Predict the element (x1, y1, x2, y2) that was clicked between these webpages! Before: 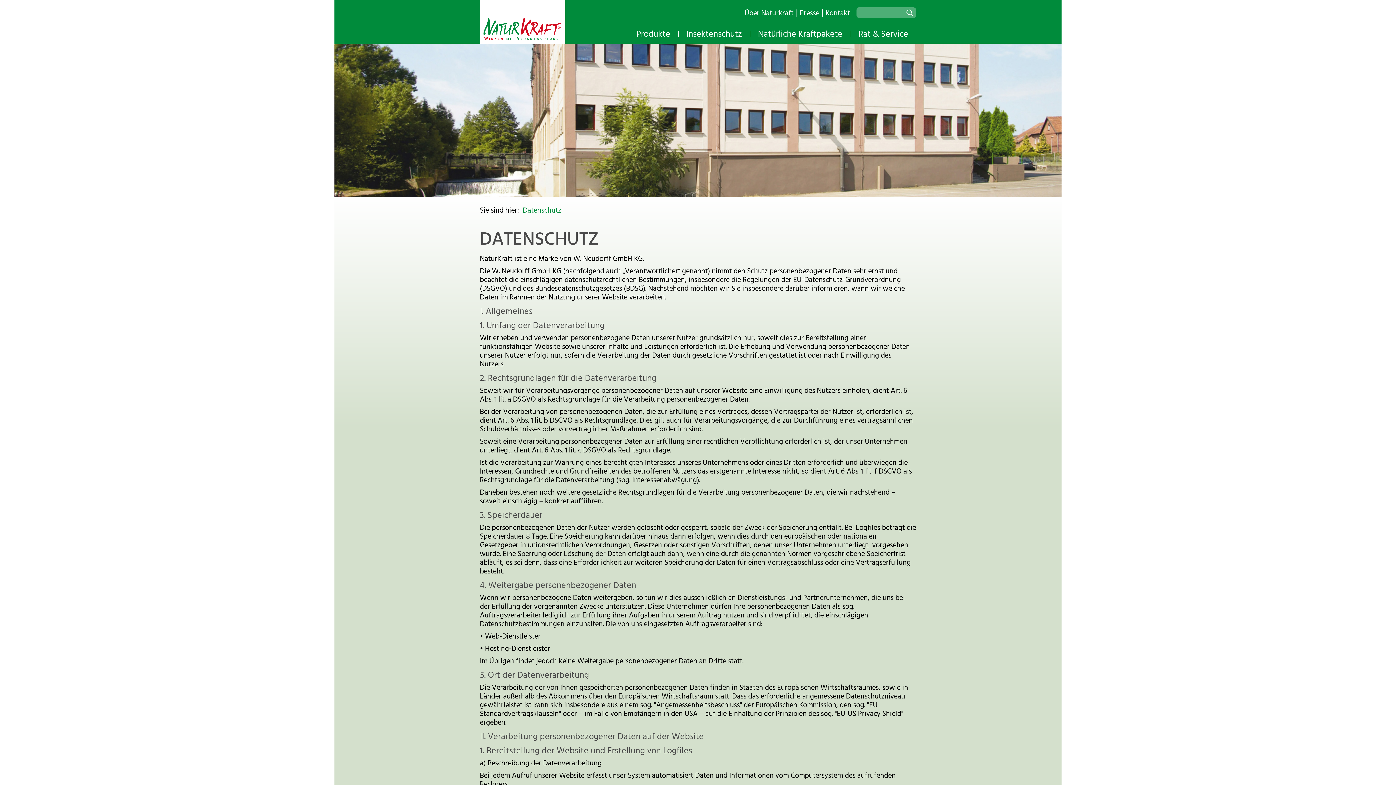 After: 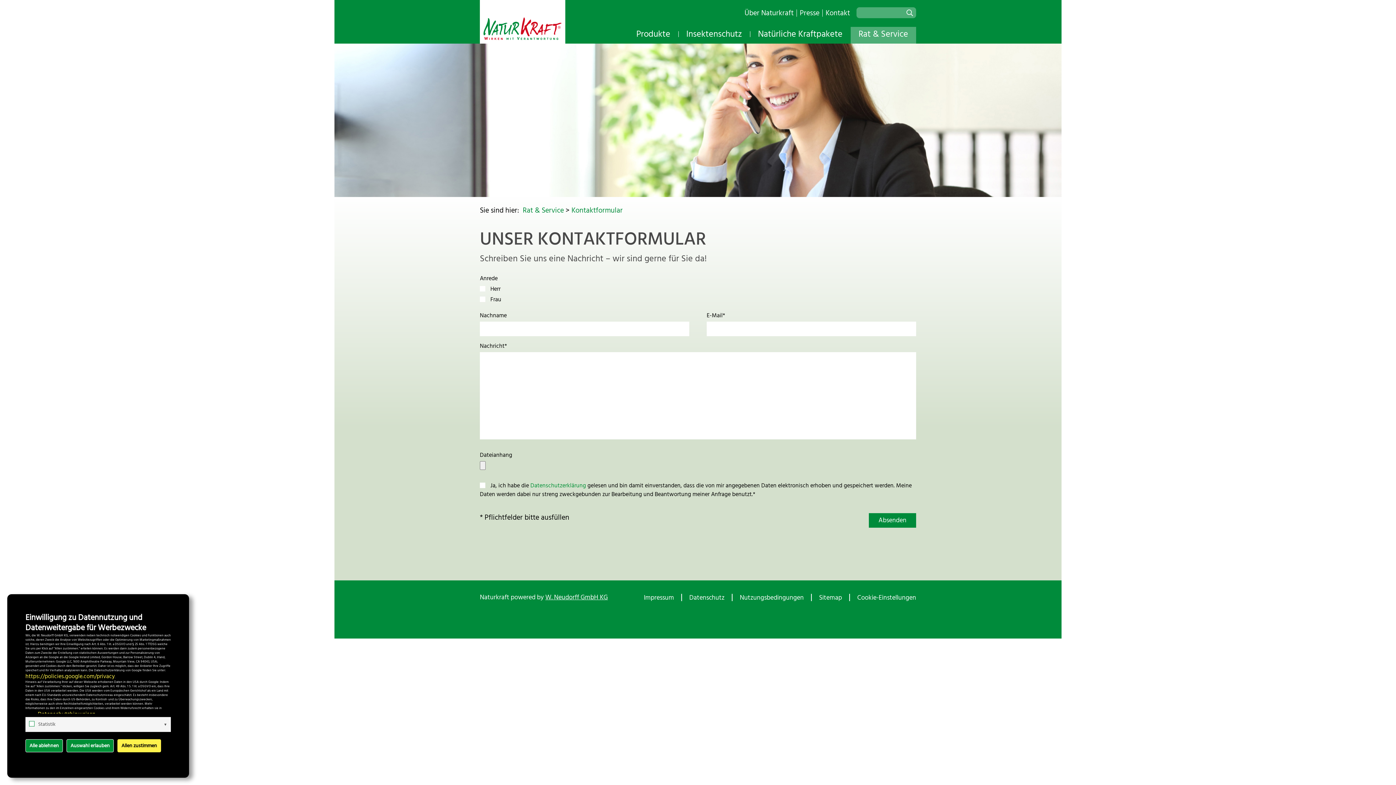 Action: label: Kontakt bbox: (825, 9, 850, 16)